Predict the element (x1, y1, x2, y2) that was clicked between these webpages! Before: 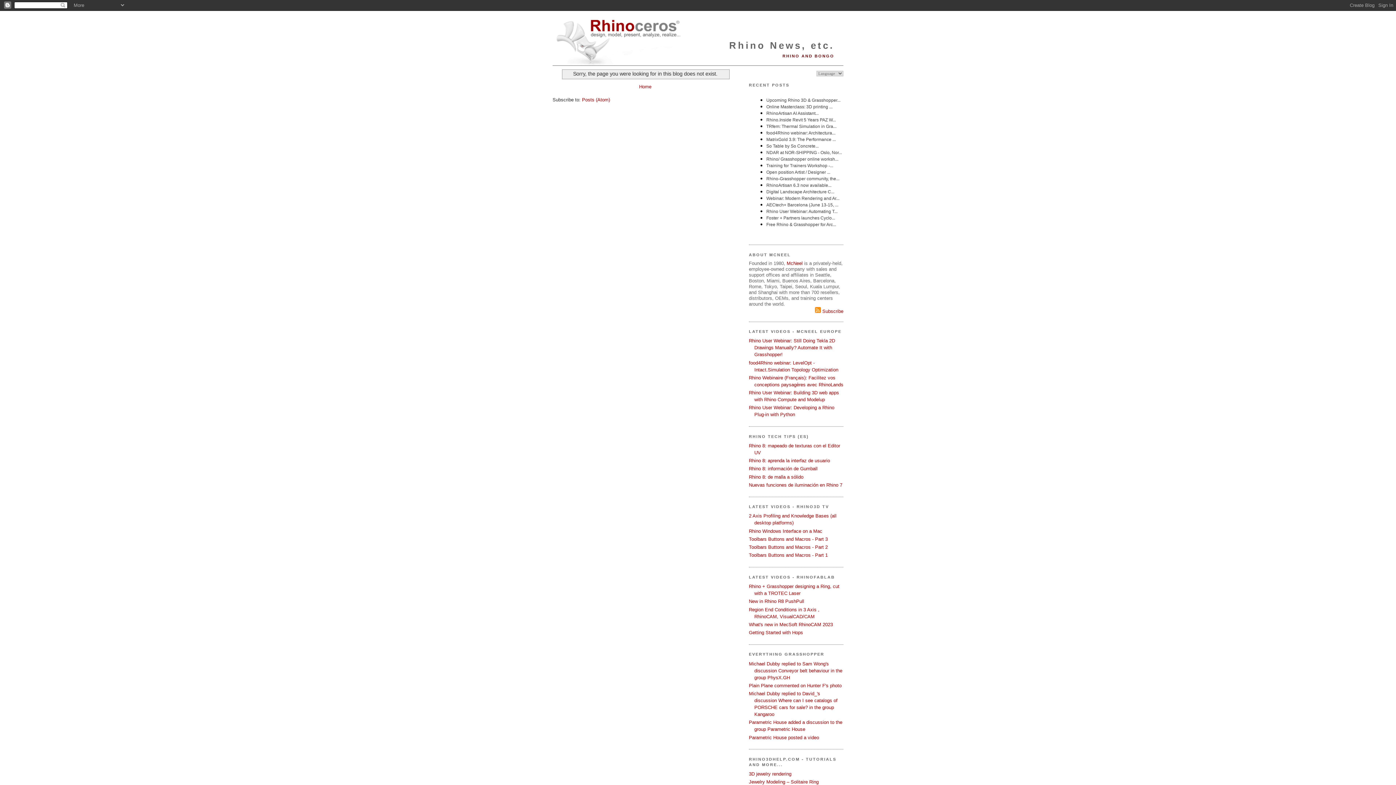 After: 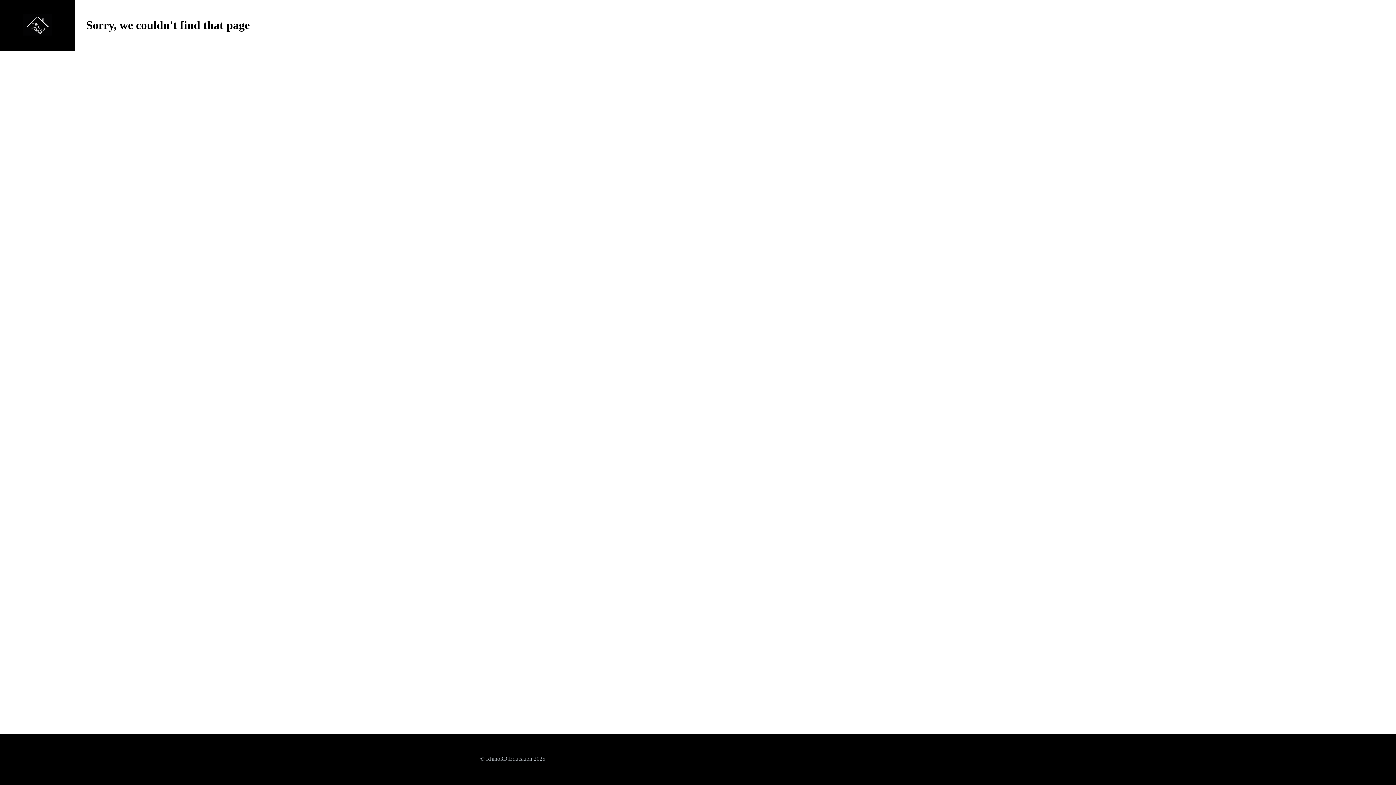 Action: label: Toolbars Buttons and Macros - Part 2 bbox: (749, 544, 828, 550)